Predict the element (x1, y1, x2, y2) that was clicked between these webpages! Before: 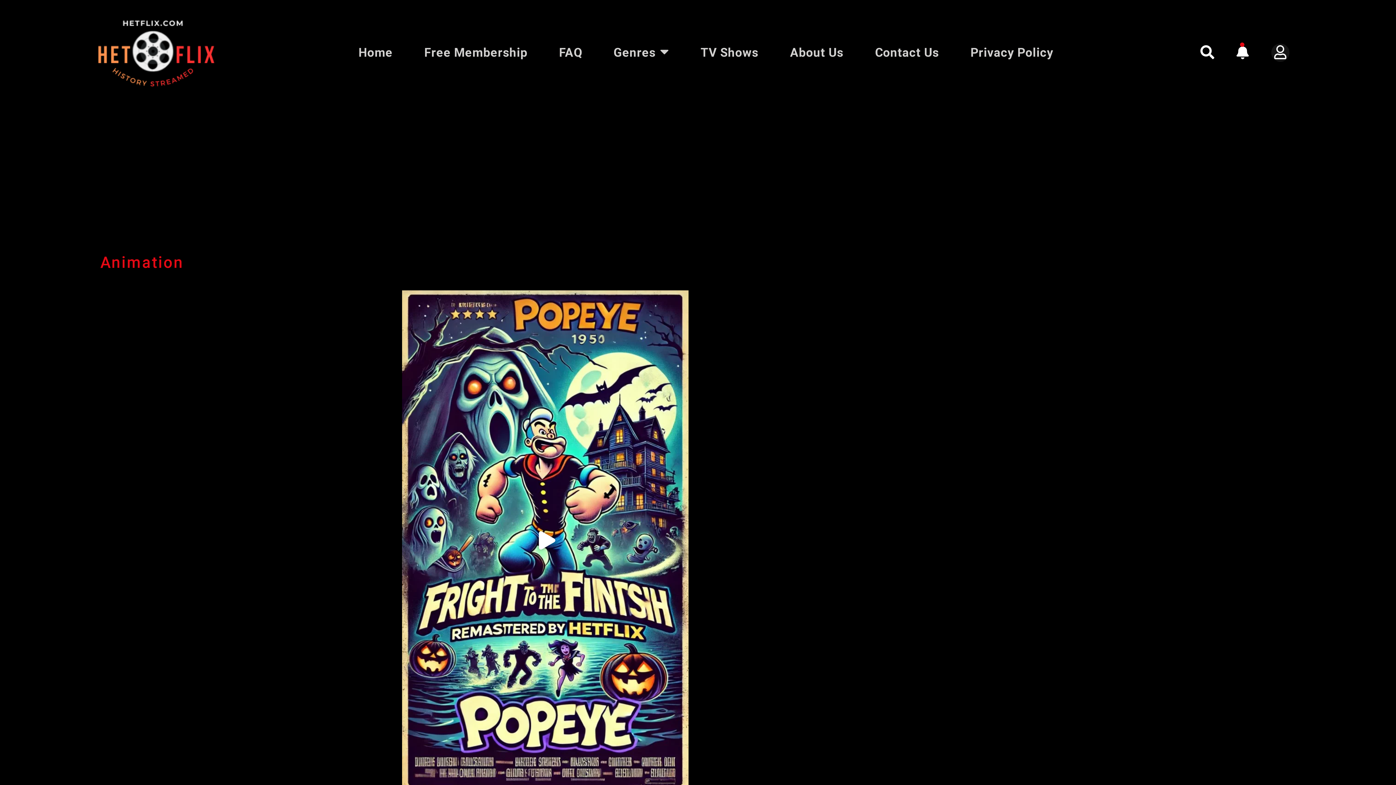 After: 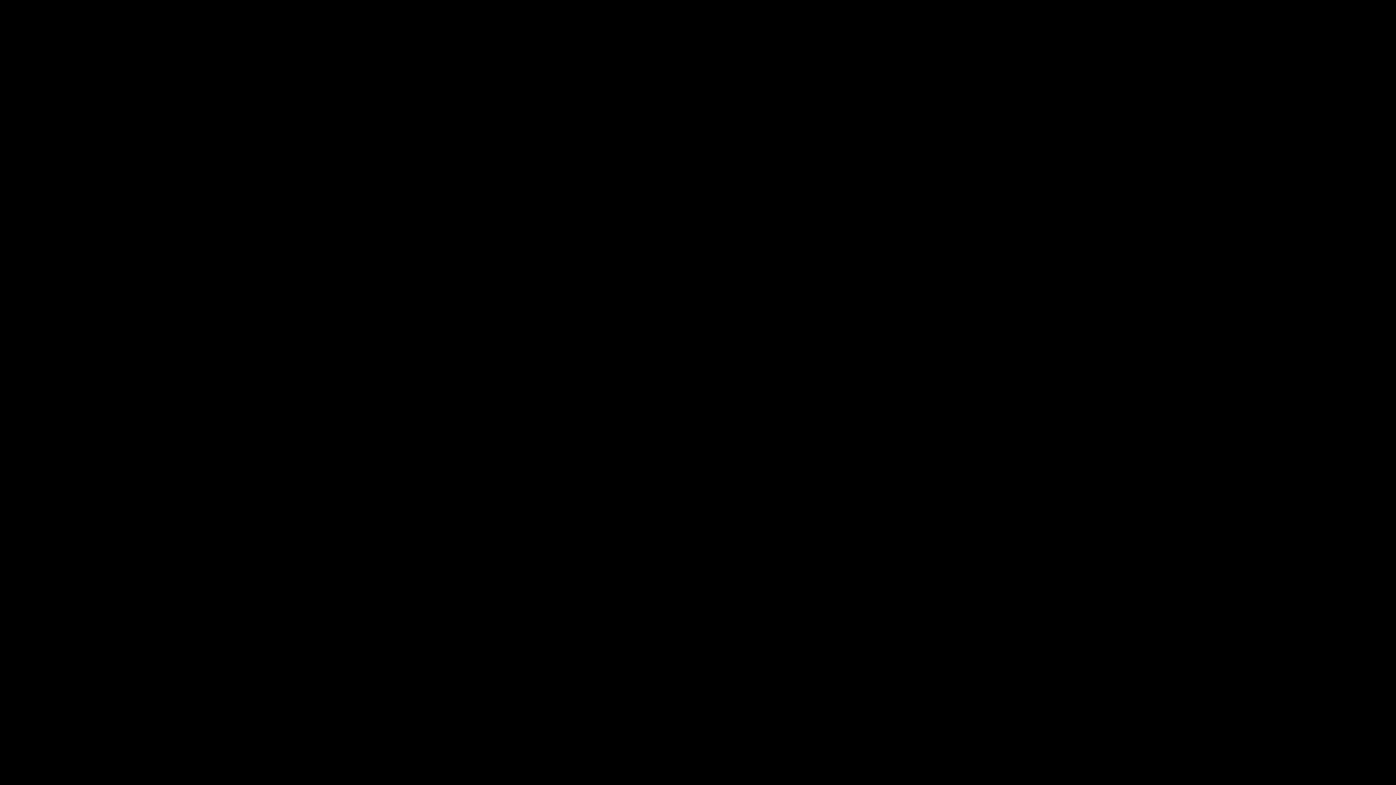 Action: bbox: (424, 45, 527, 59) label: Free Membership